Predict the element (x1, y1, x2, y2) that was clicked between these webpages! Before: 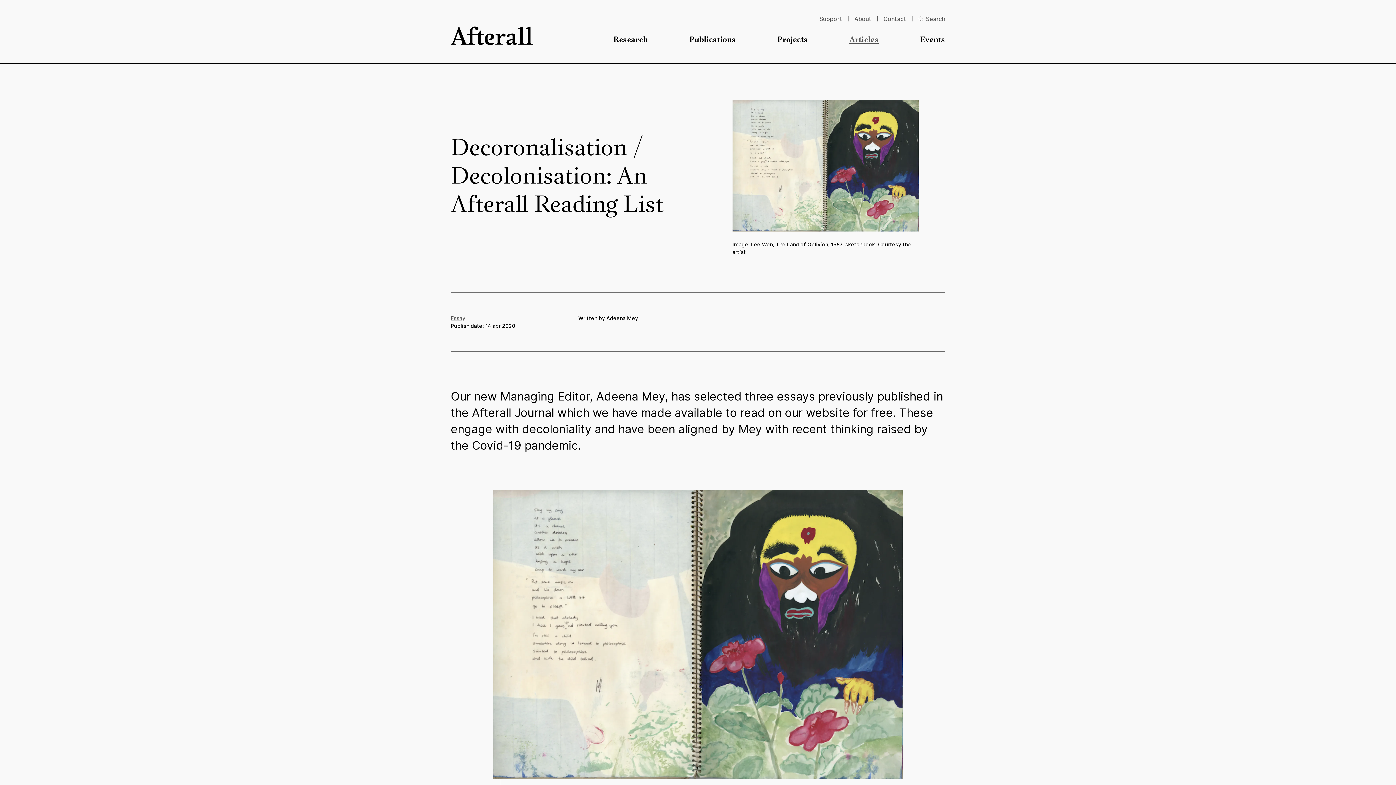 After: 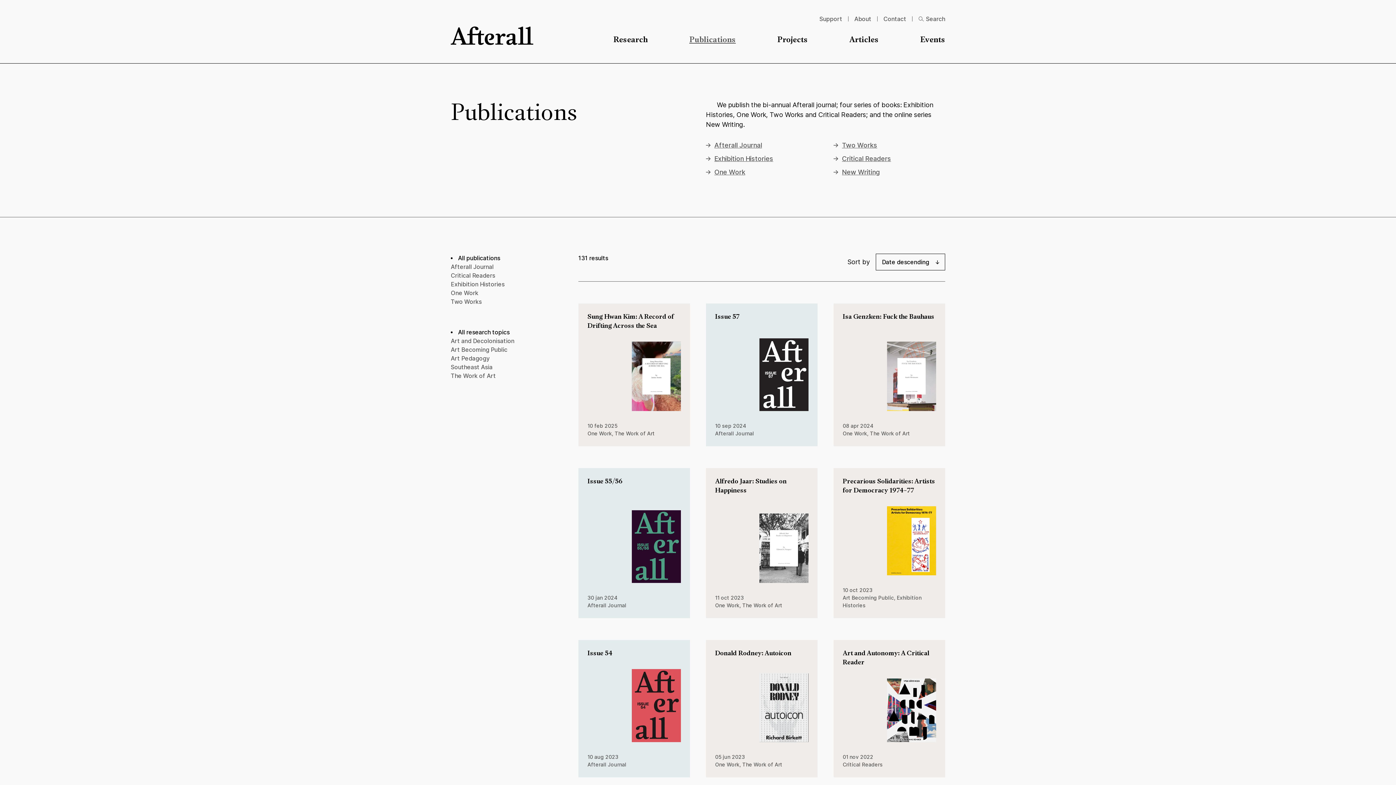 Action: bbox: (689, 36, 736, 44) label: Publications